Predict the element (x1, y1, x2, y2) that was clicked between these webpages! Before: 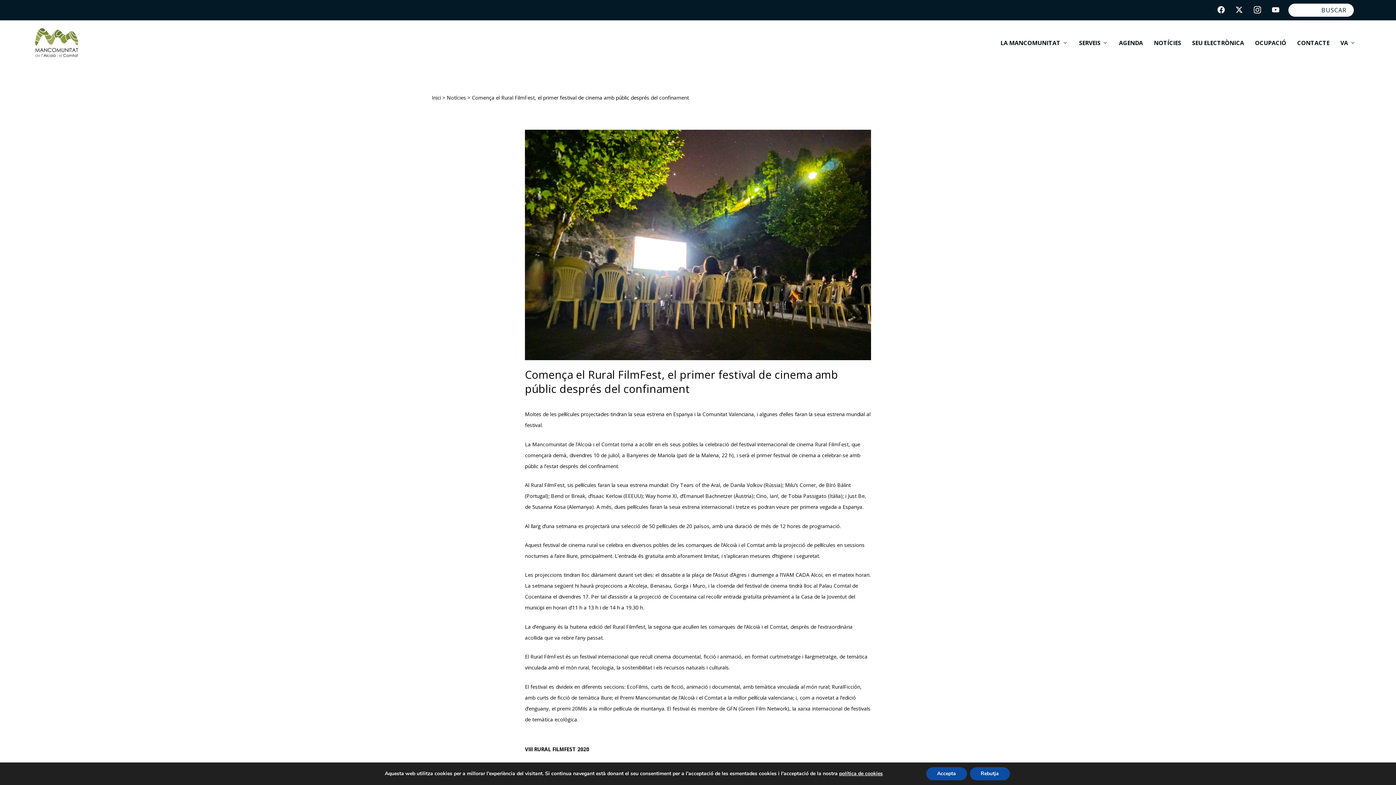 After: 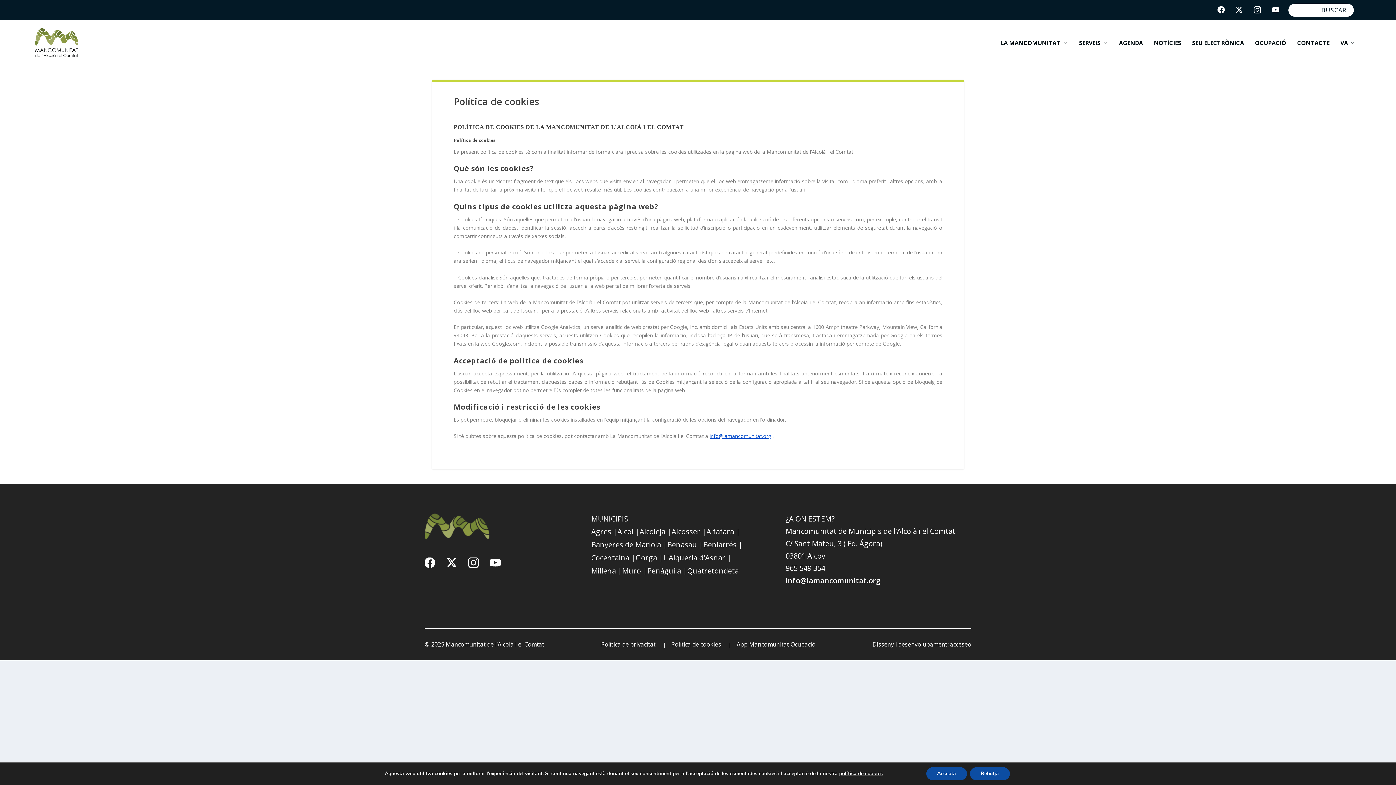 Action: bbox: (839, 770, 883, 777) label: política de cookies